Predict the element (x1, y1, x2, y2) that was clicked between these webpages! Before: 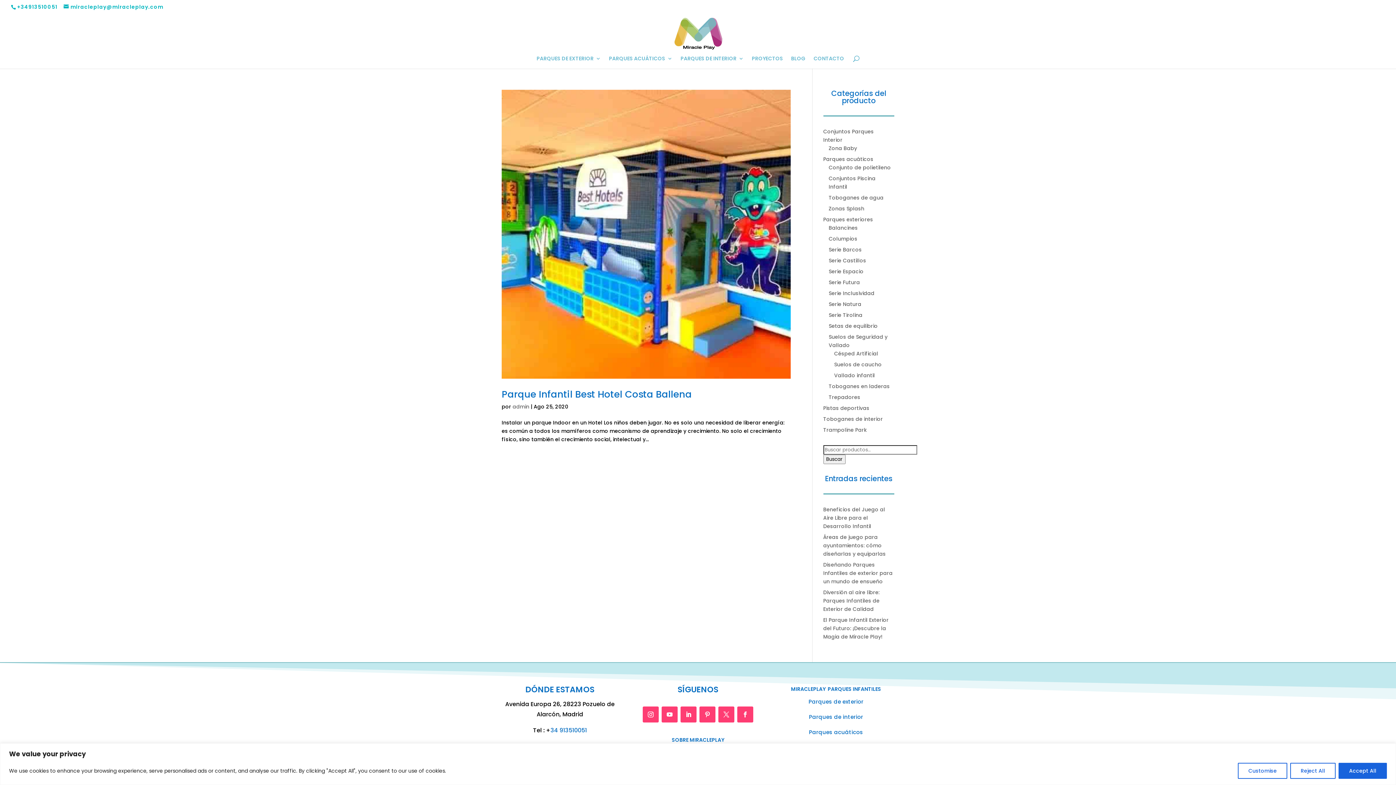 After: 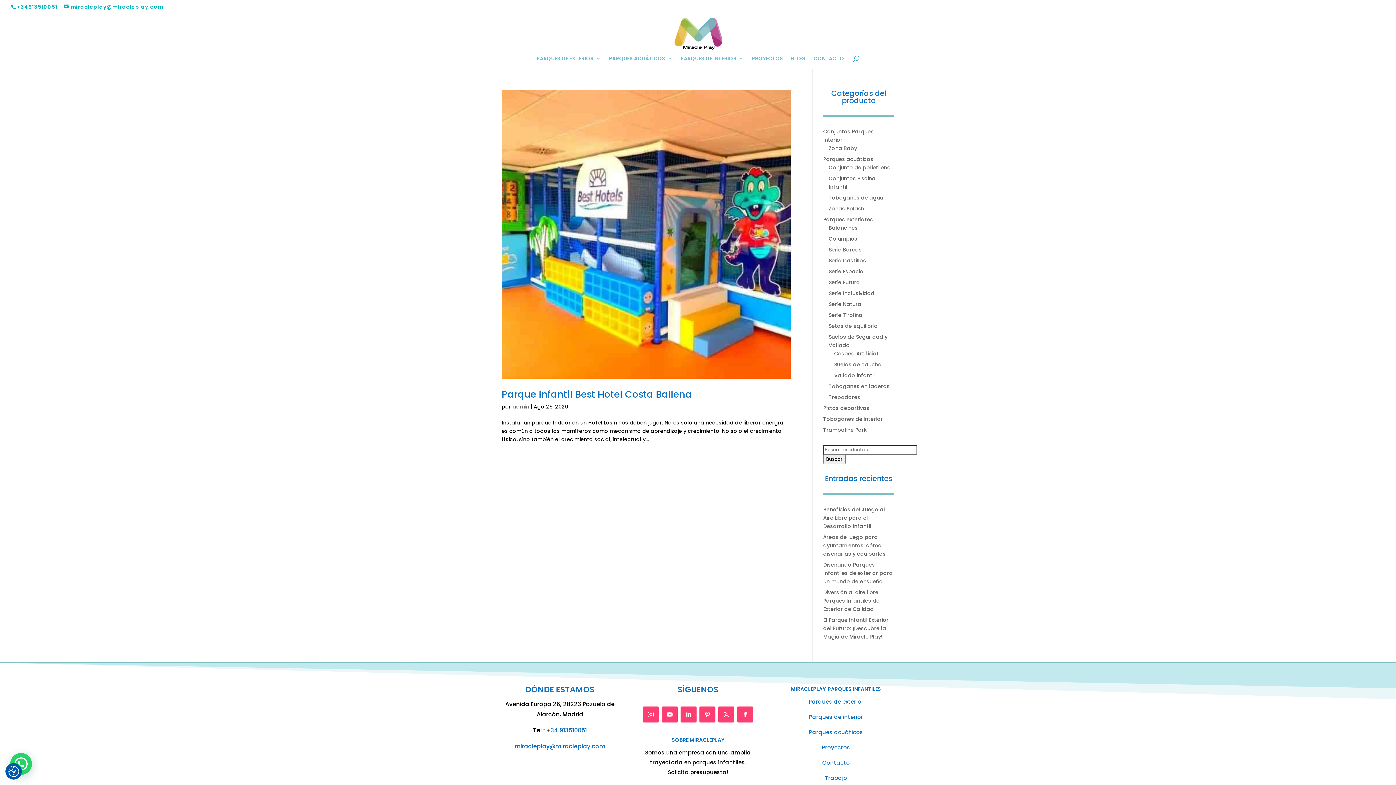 Action: bbox: (1290, 763, 1336, 779) label: Reject All